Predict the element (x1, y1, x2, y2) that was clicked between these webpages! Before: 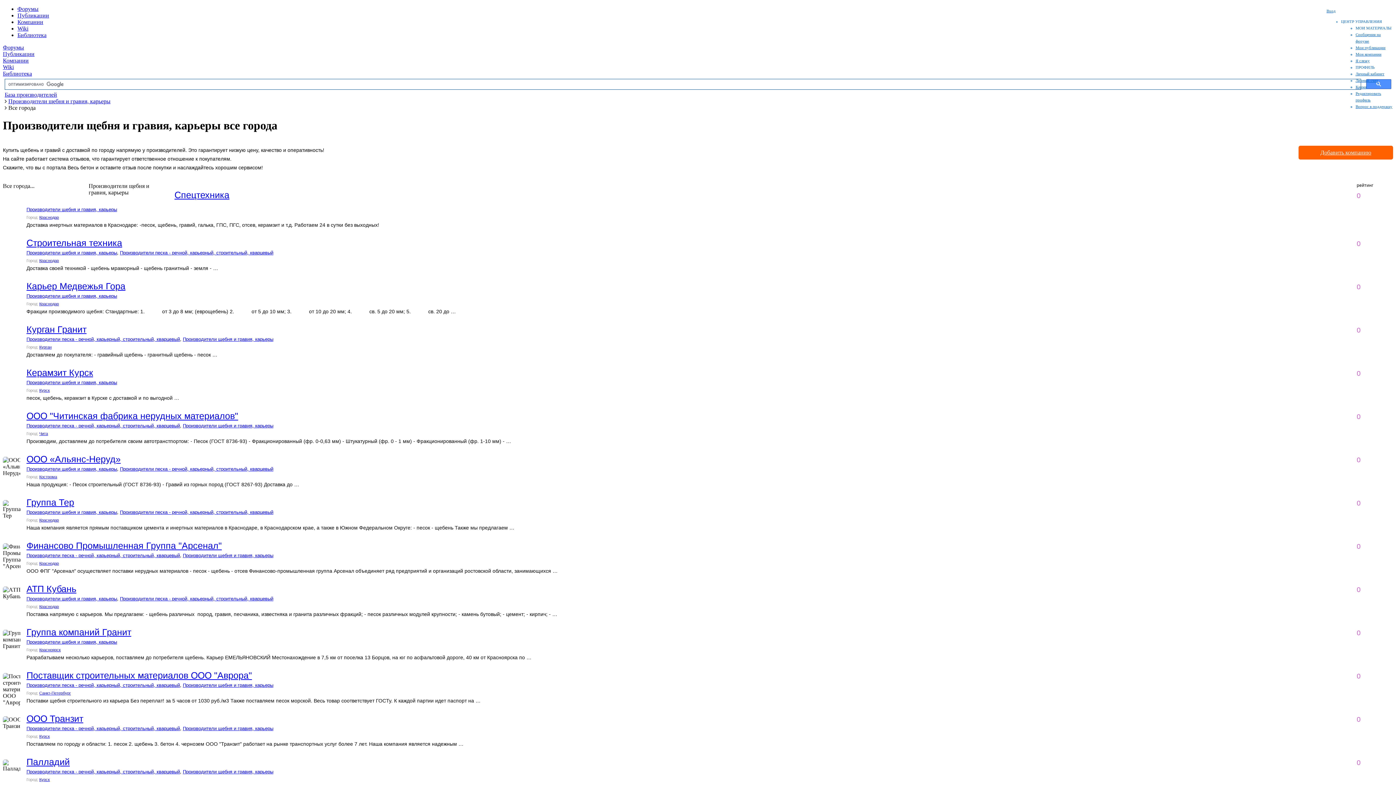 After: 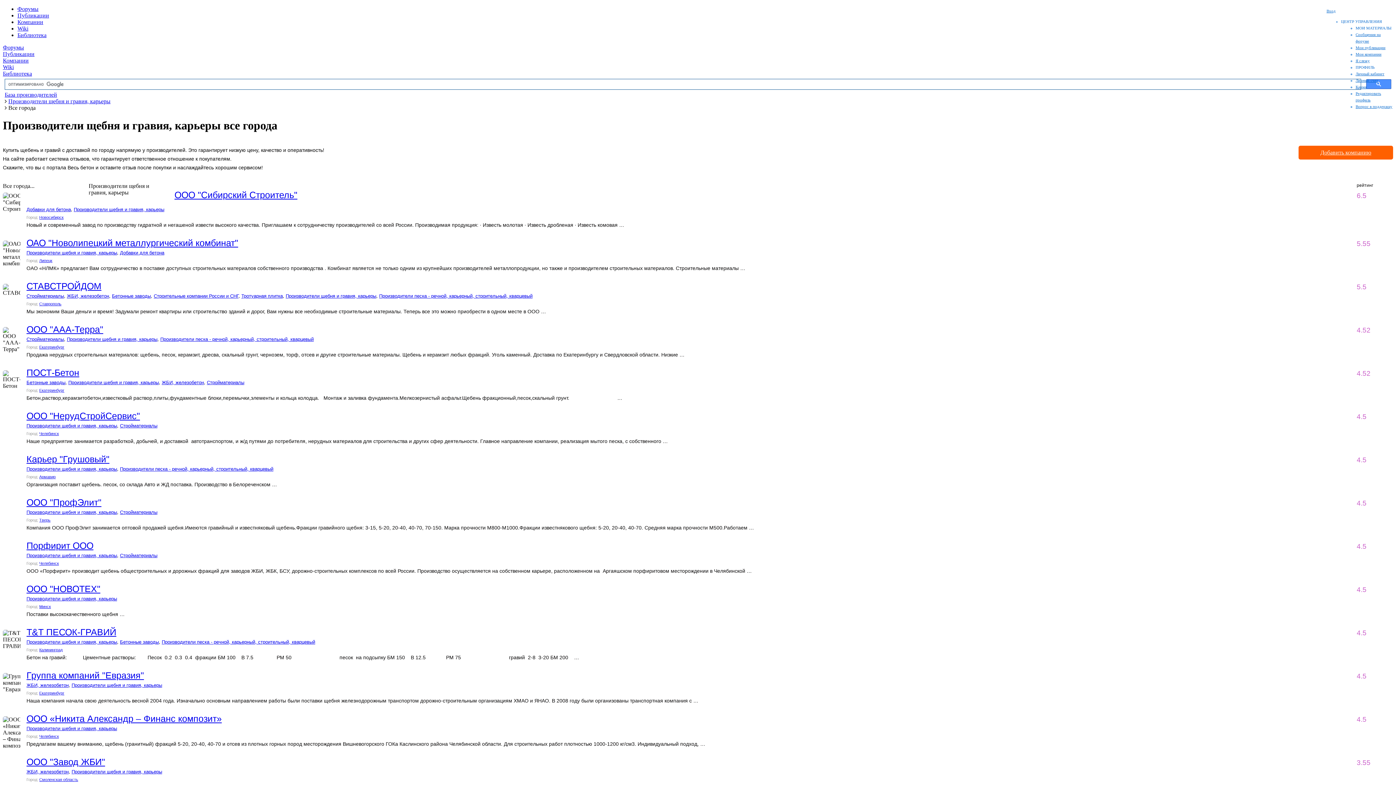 Action: bbox: (26, 250, 117, 255) label: Производители щебня и гравия, карьеры